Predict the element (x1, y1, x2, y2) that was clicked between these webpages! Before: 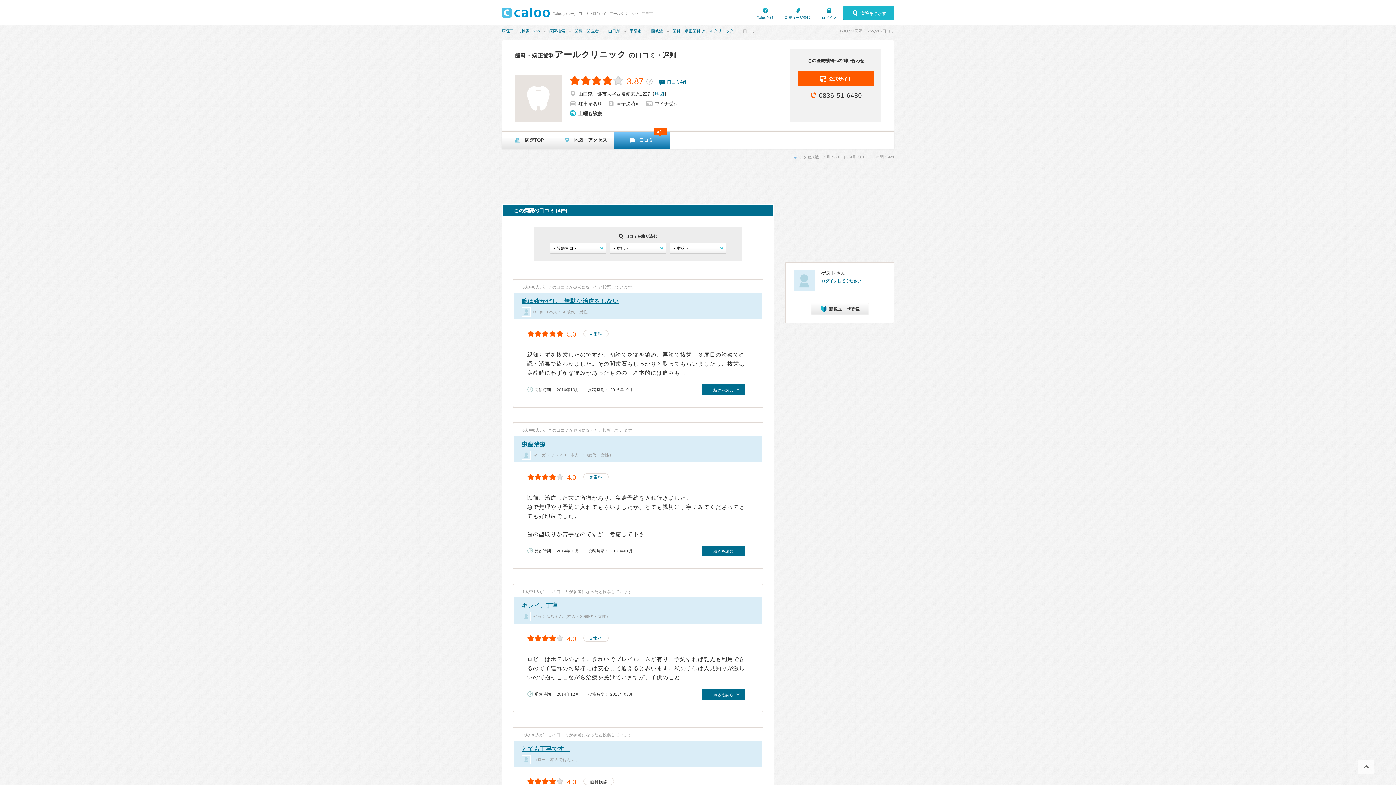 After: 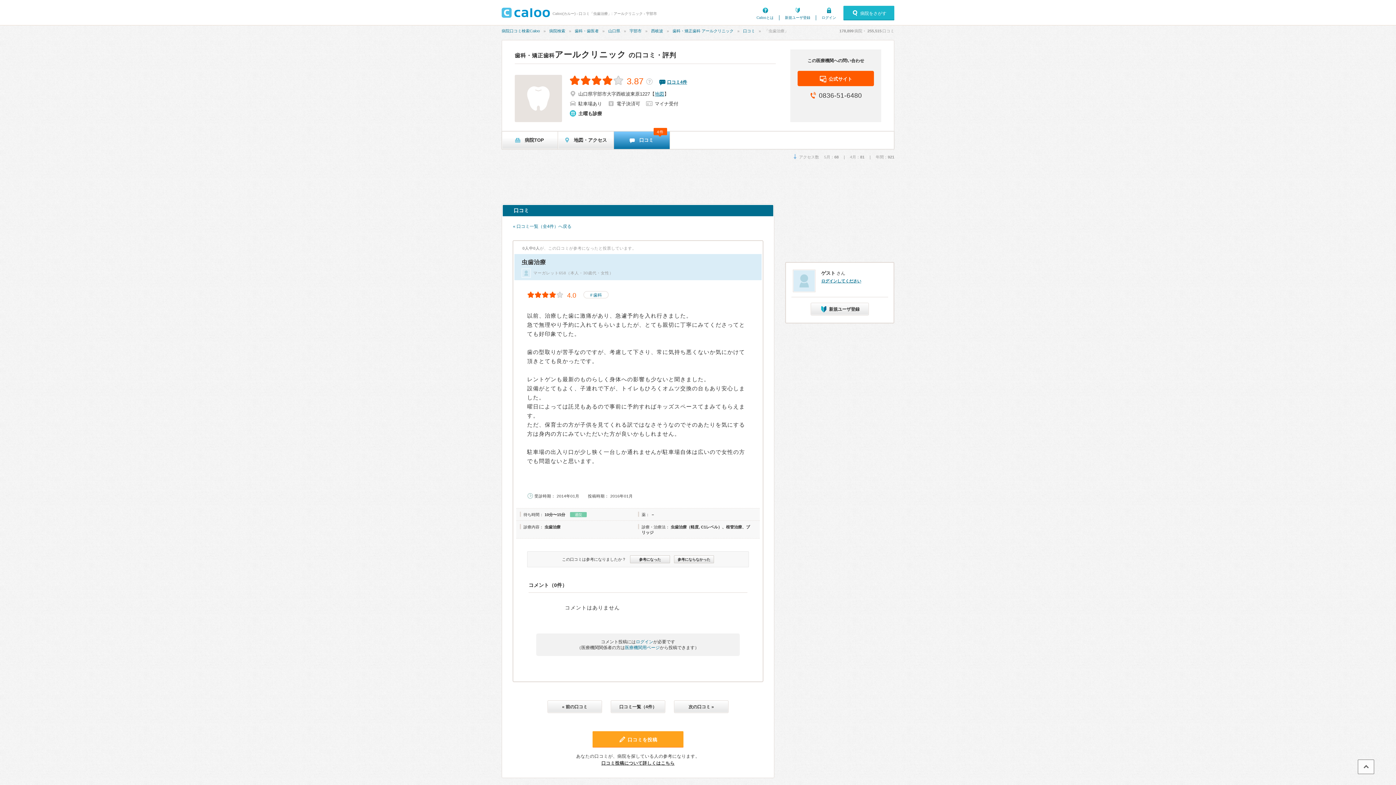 Action: bbox: (521, 441, 546, 447) label: 虫歯治療